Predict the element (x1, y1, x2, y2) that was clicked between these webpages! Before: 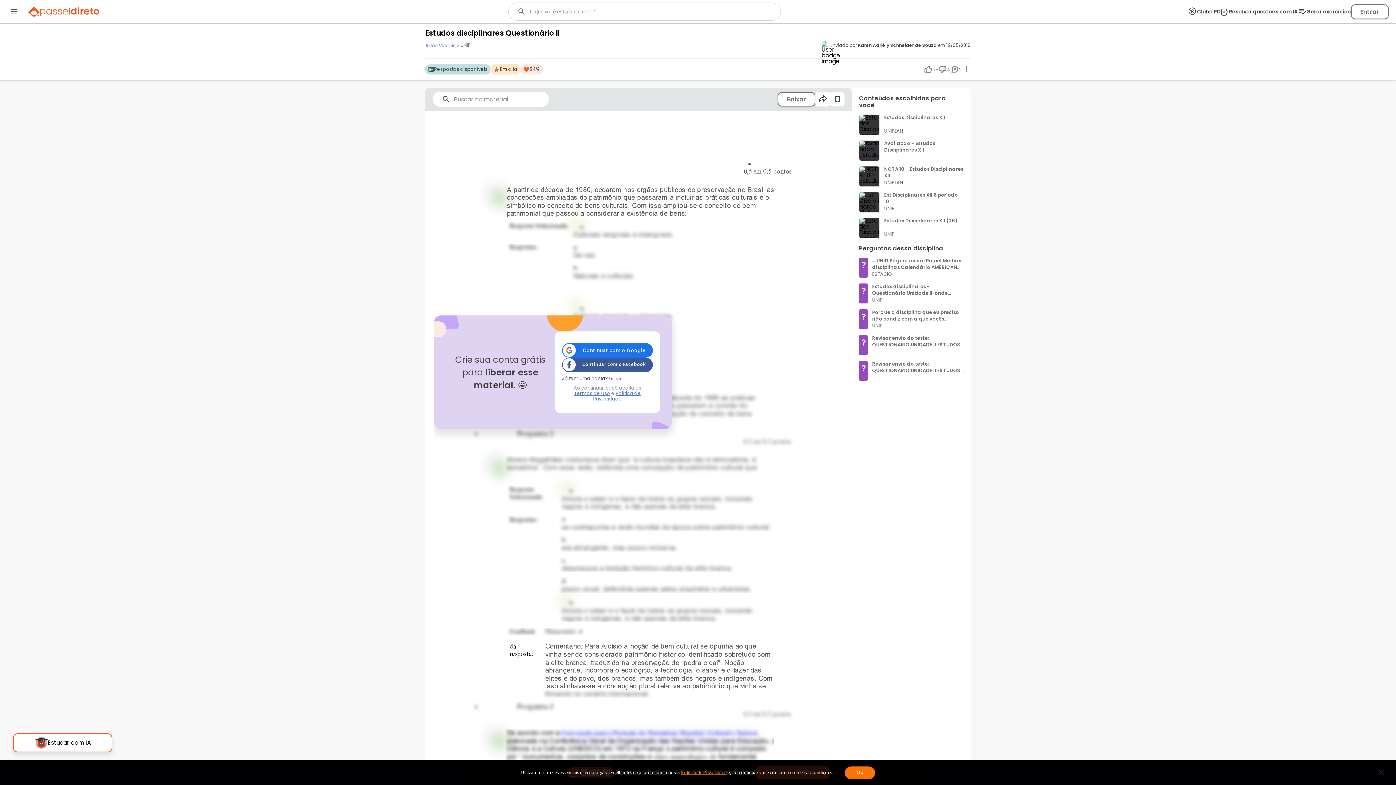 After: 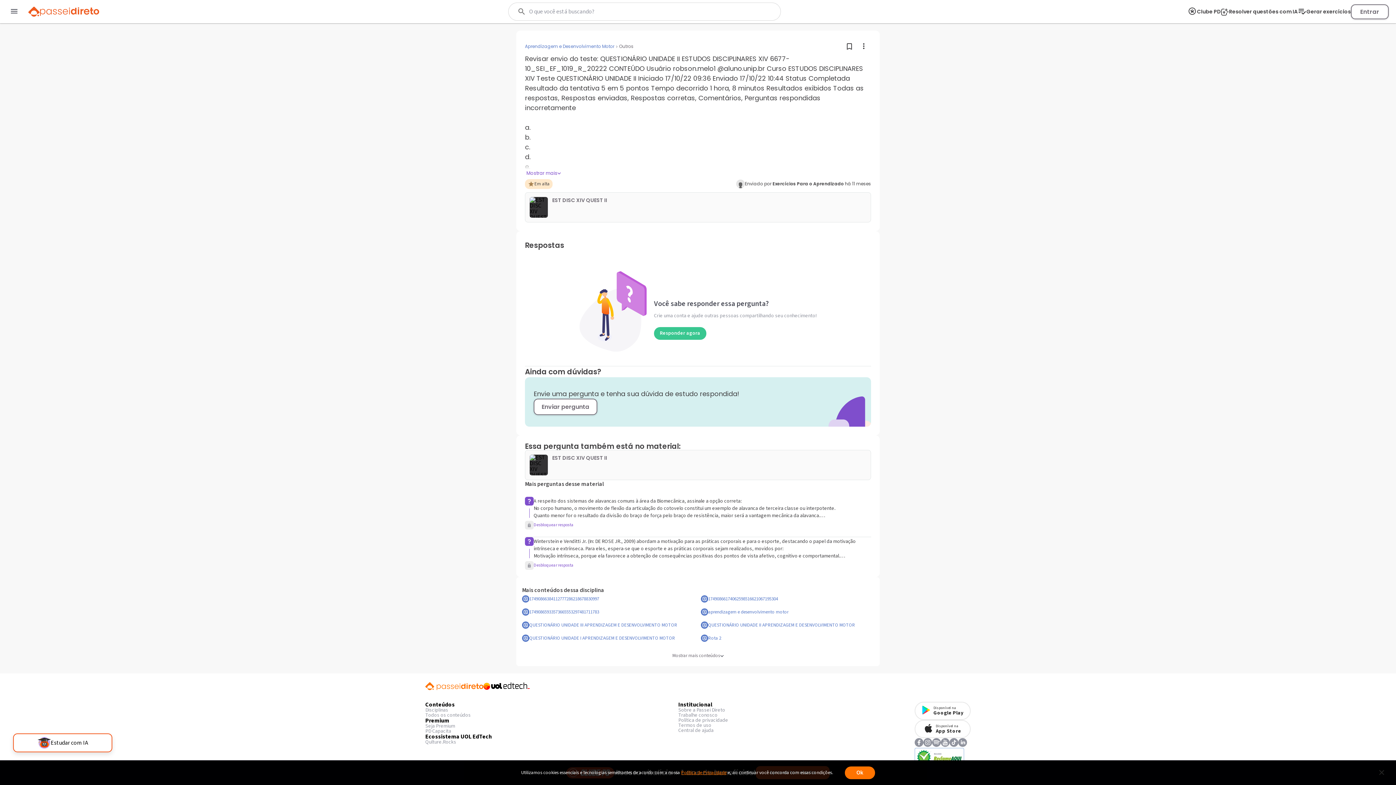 Action: bbox: (872, 361, 964, 400) label: Revisar envio do teste: QUESTIONÁRIO UNIDADE II ESTUDOS DISCIPLINARES XIV 6677-10_SEI_EF_1019_R_20222 CONTEÚDO Usuário robson.melo1 @aluno.unip.br ...